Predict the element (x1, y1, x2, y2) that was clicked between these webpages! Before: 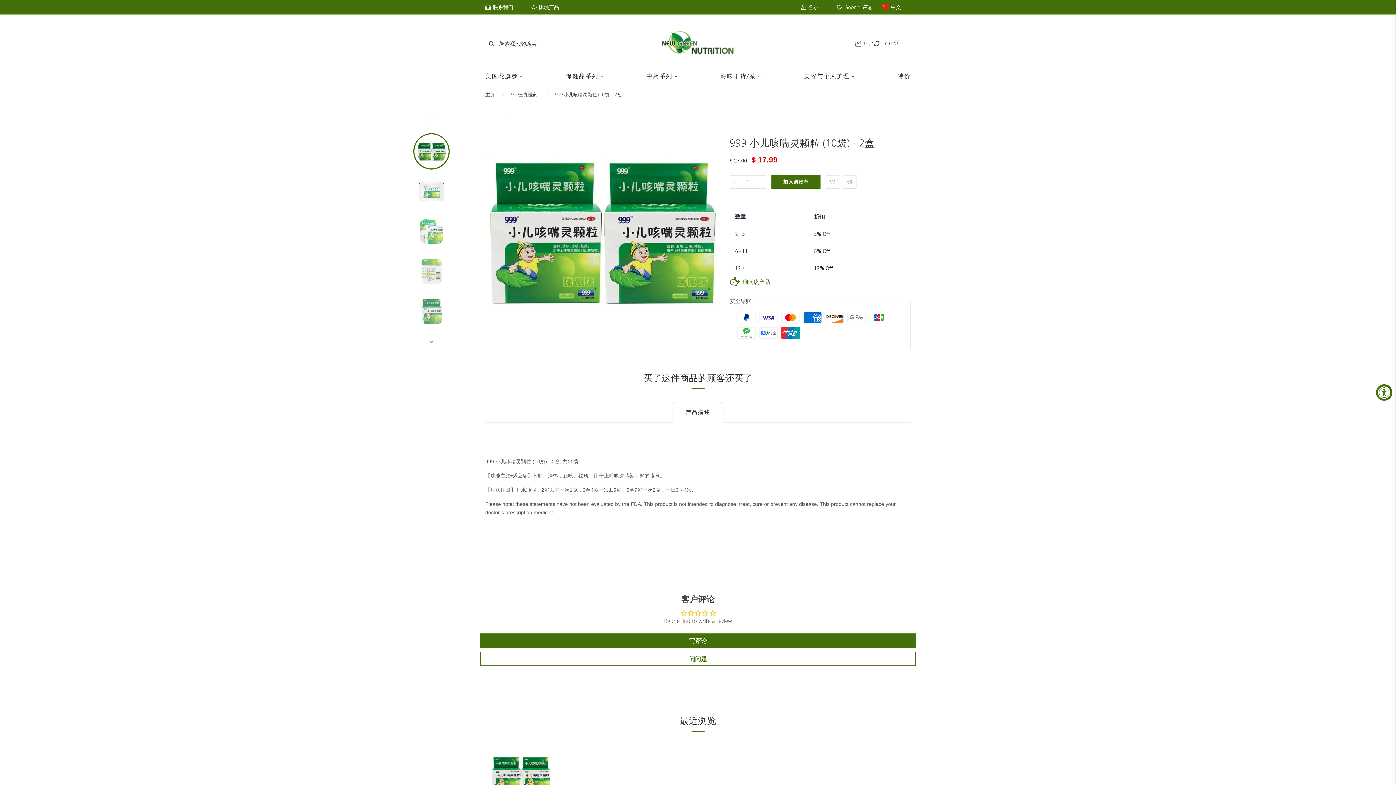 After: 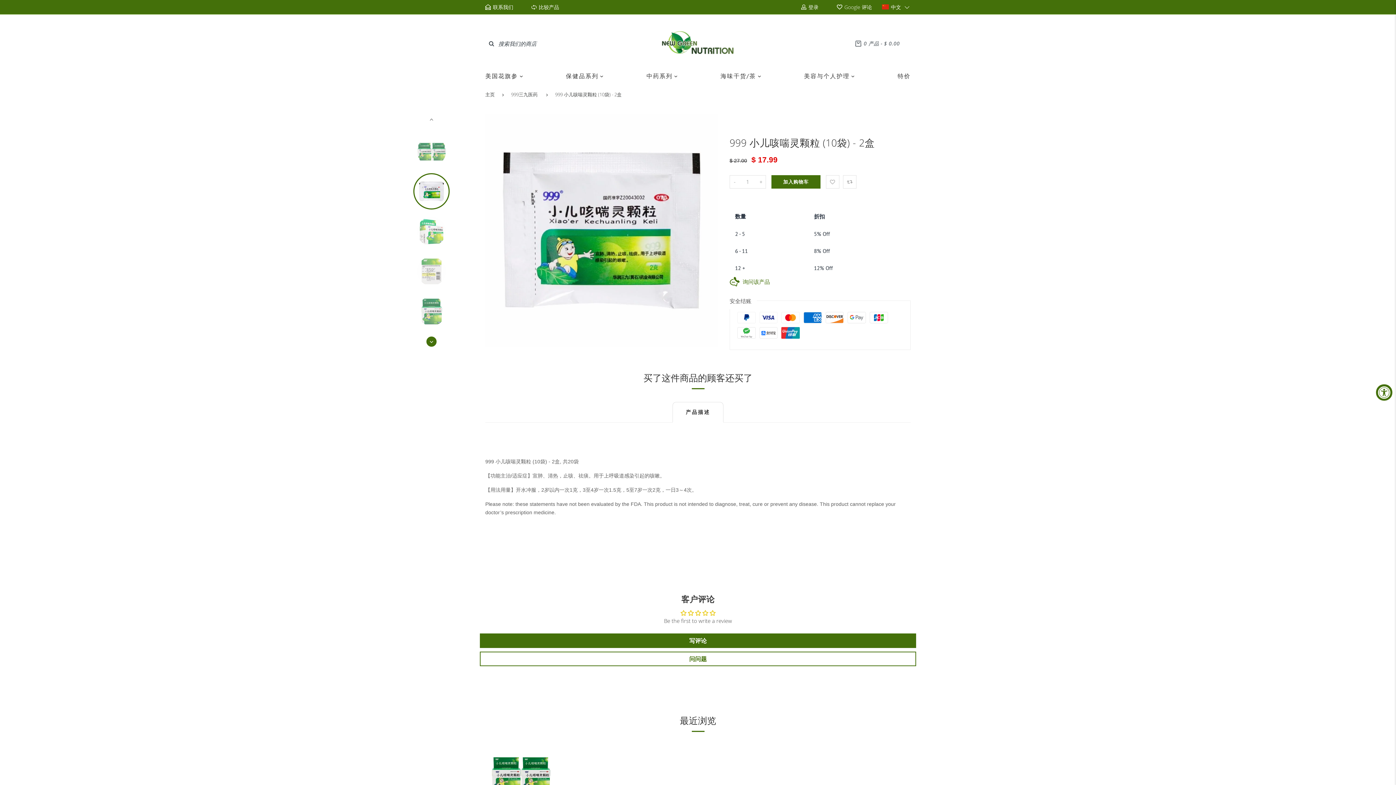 Action: bbox: (426, 336, 436, 346) label: Next